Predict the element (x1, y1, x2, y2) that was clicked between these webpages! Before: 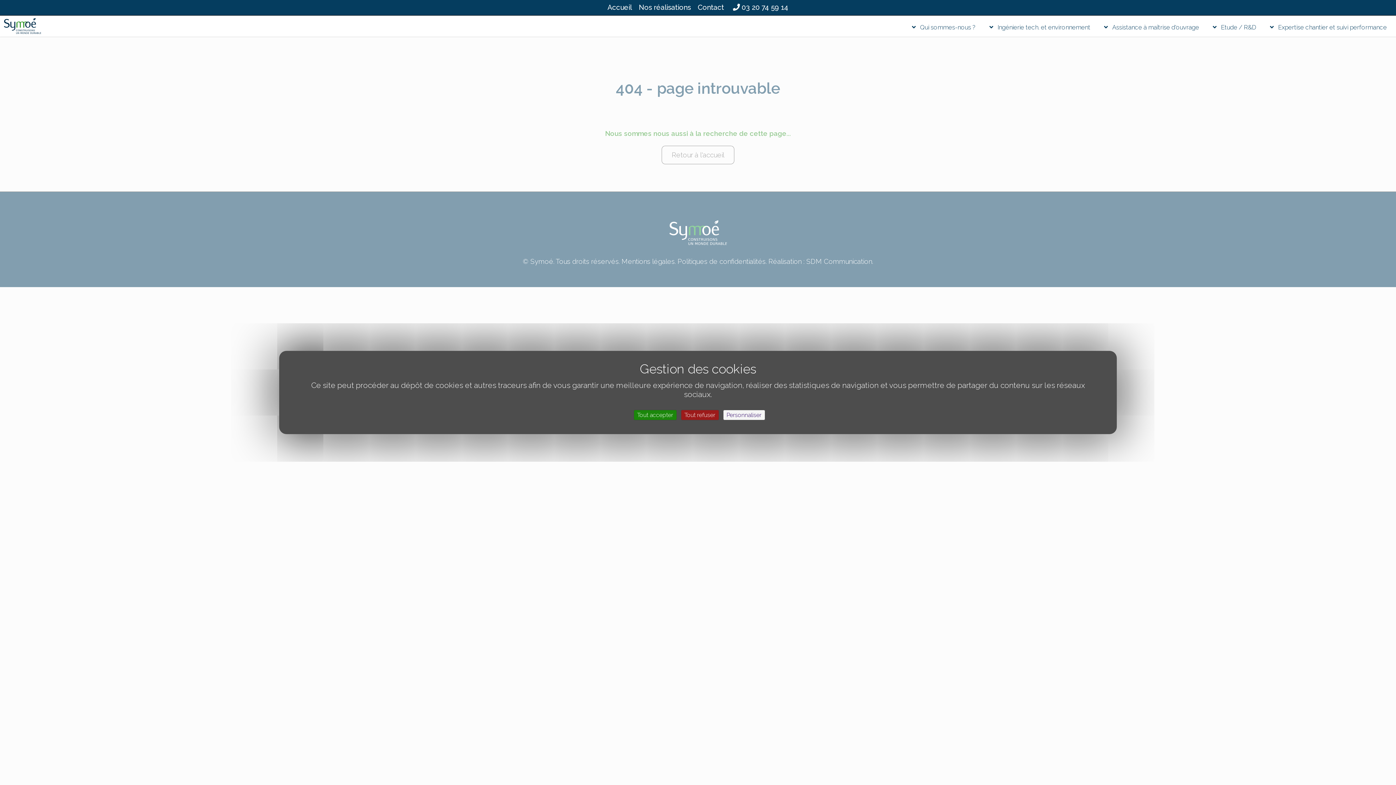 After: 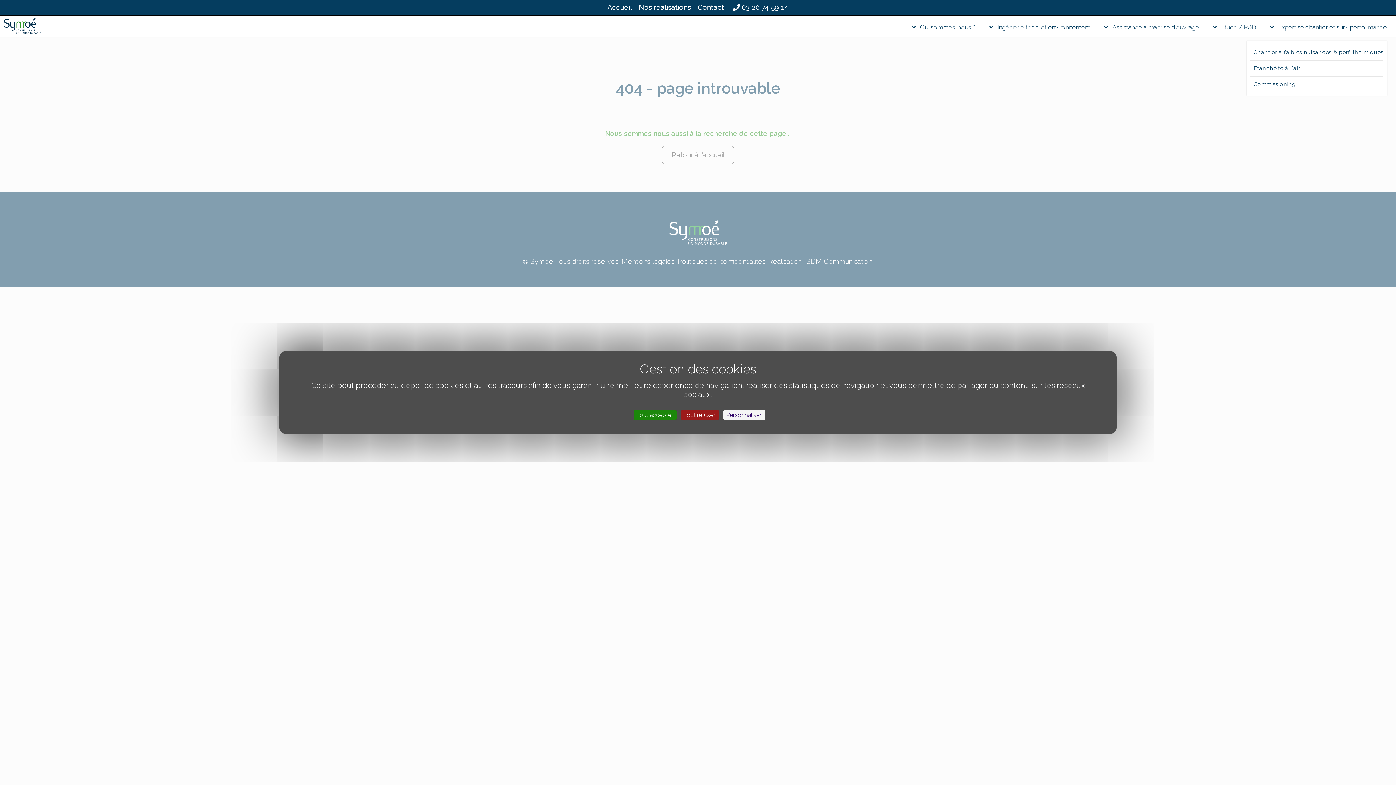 Action: bbox: (1270, 23, 1387, 30) label: Expertise chantier et suivi performance